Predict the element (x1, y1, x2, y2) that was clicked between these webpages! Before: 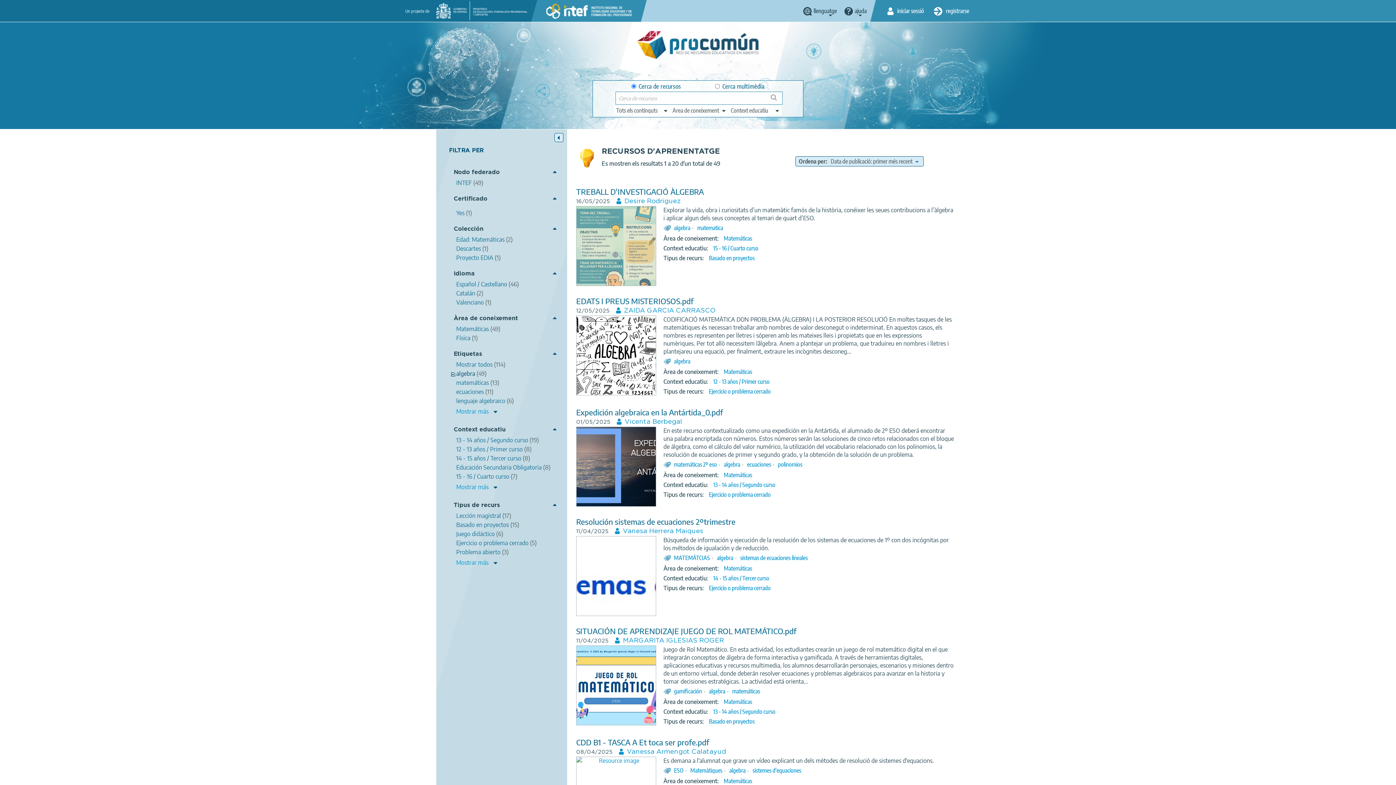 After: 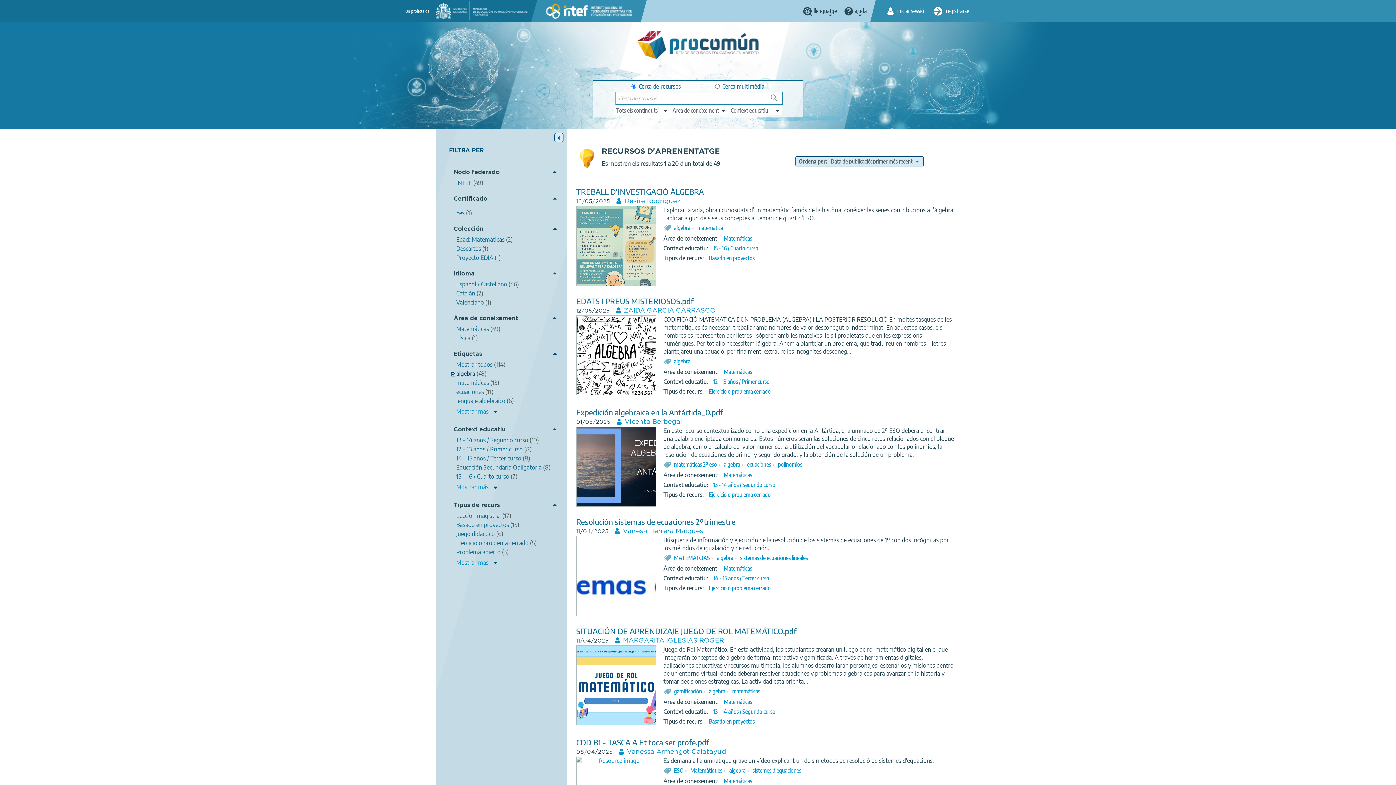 Action: bbox: (576, 681, 656, 688)